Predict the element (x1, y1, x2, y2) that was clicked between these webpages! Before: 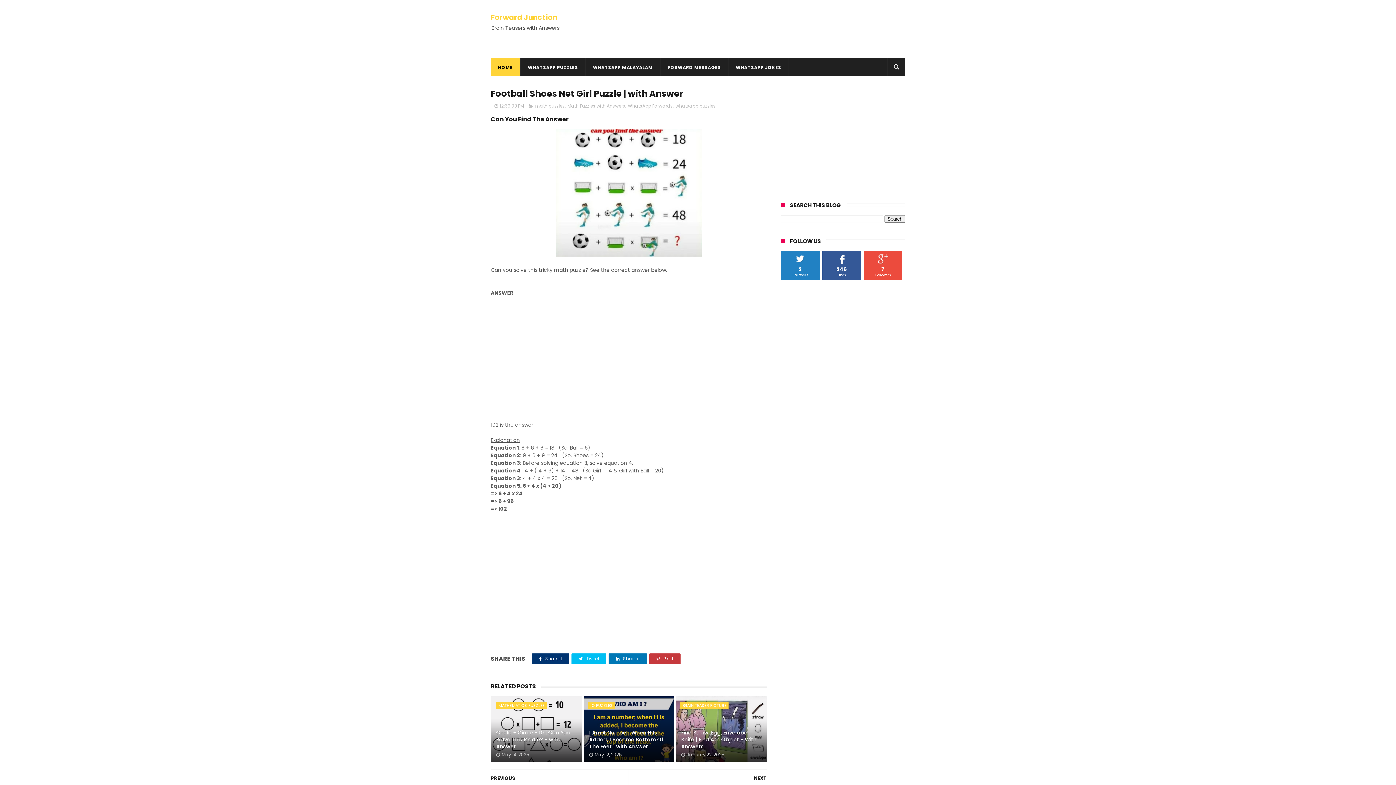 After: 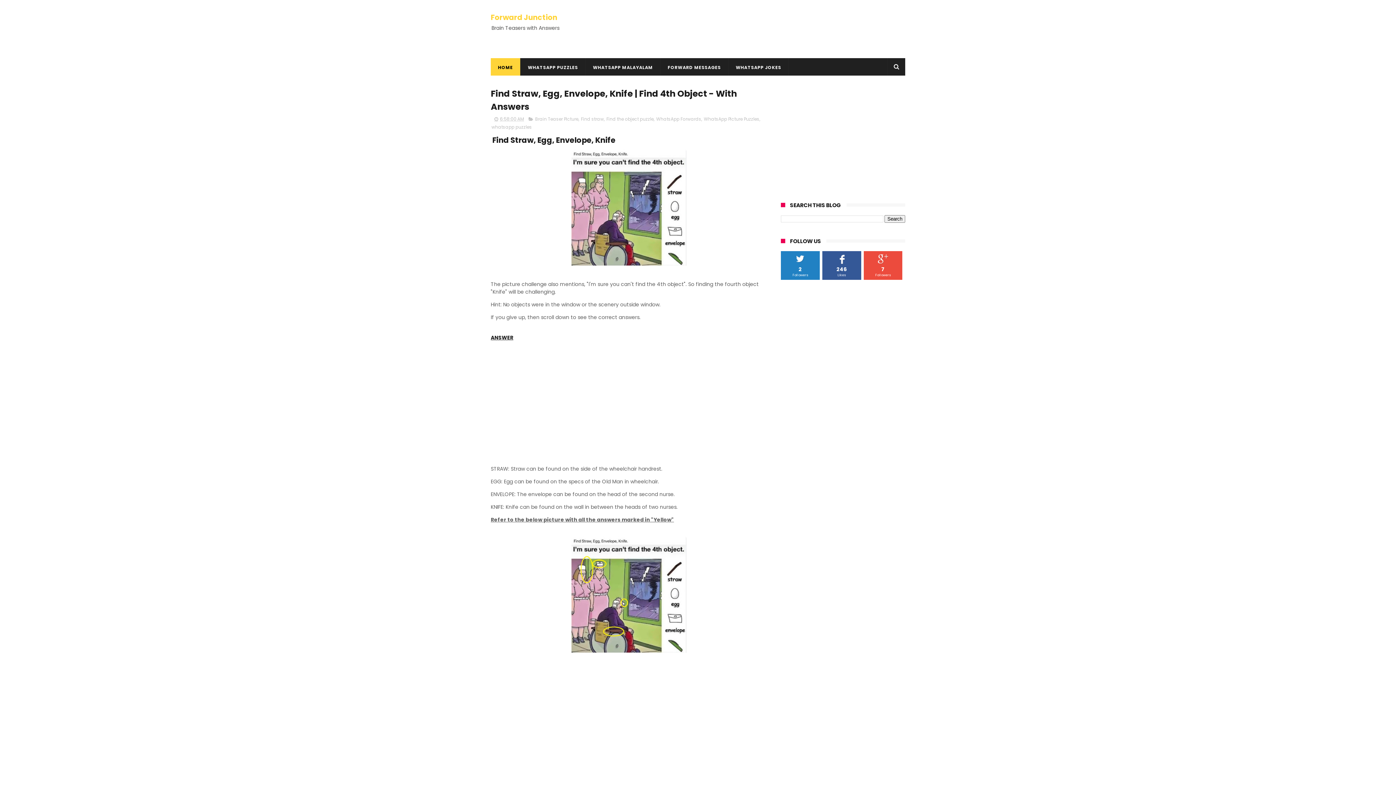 Action: label: Find Straw, Egg, Envelope, Knife | Find 4th Object - With Answers bbox: (681, 726, 762, 752)